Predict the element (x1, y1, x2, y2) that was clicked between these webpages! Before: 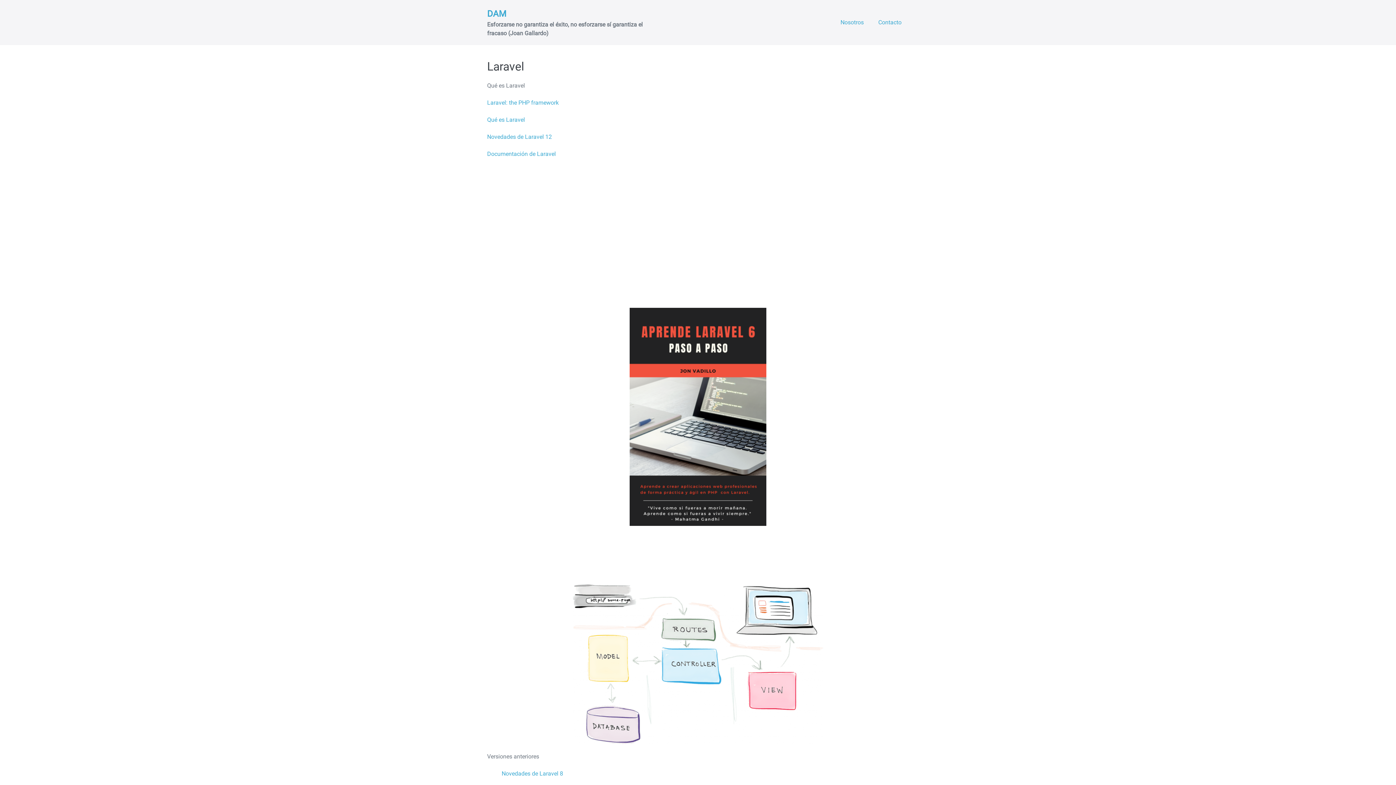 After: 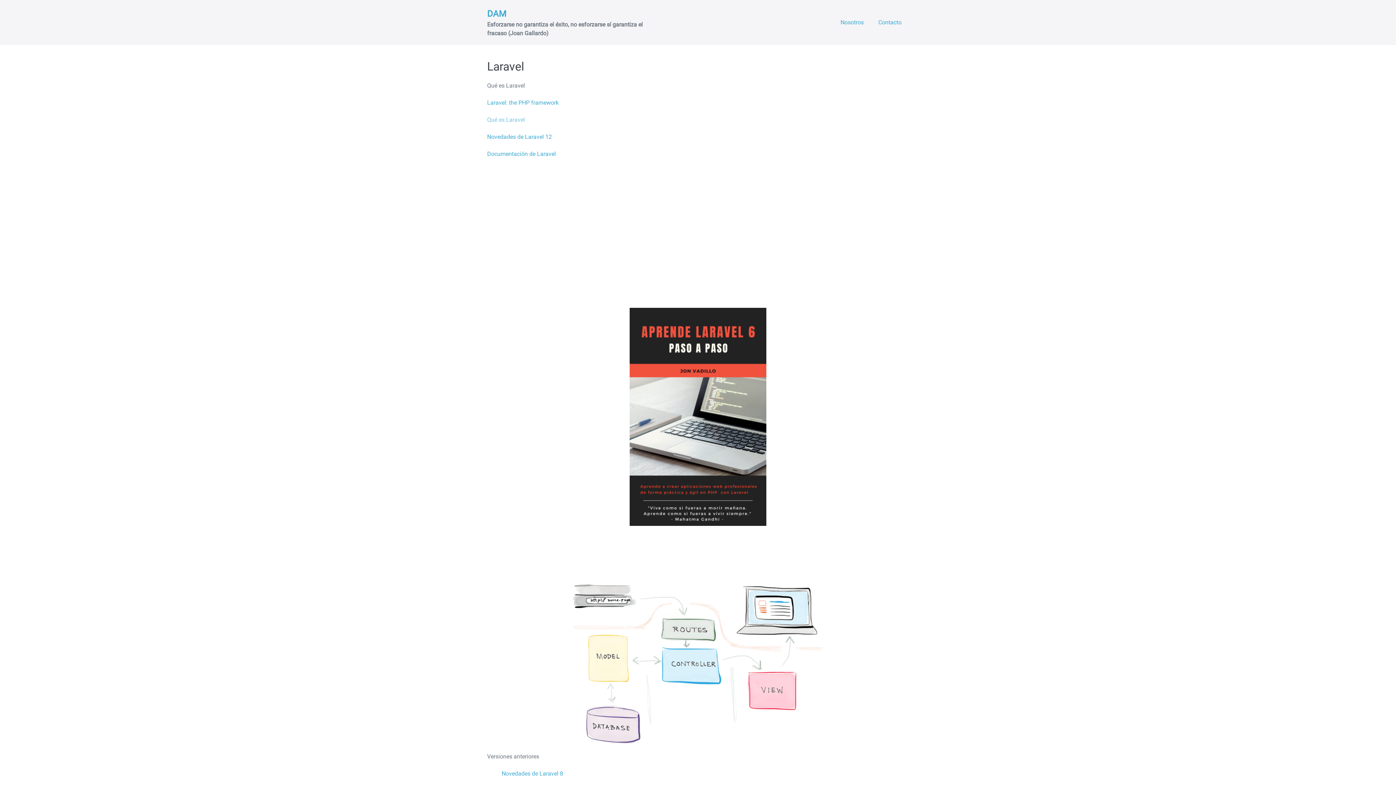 Action: label: Qué es Laravel bbox: (487, 116, 525, 123)